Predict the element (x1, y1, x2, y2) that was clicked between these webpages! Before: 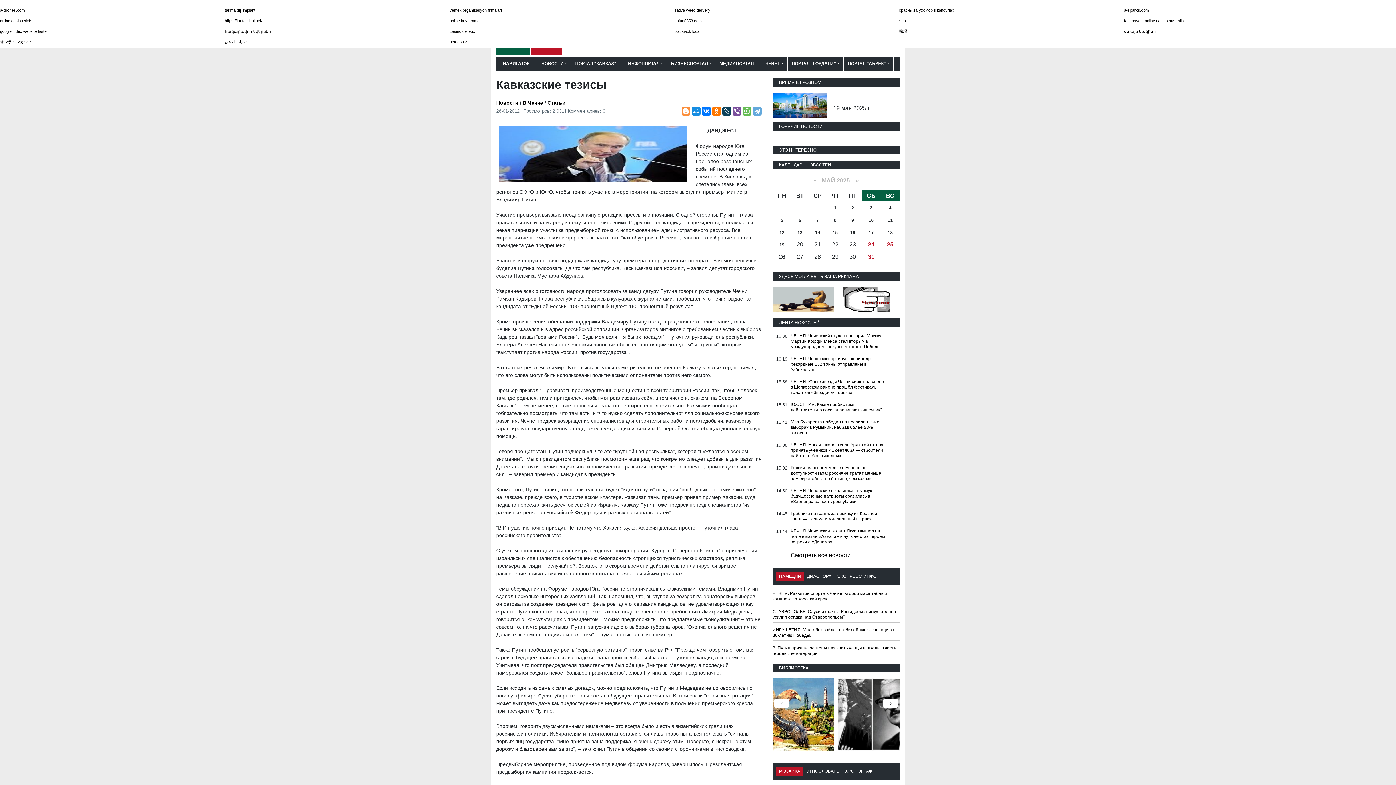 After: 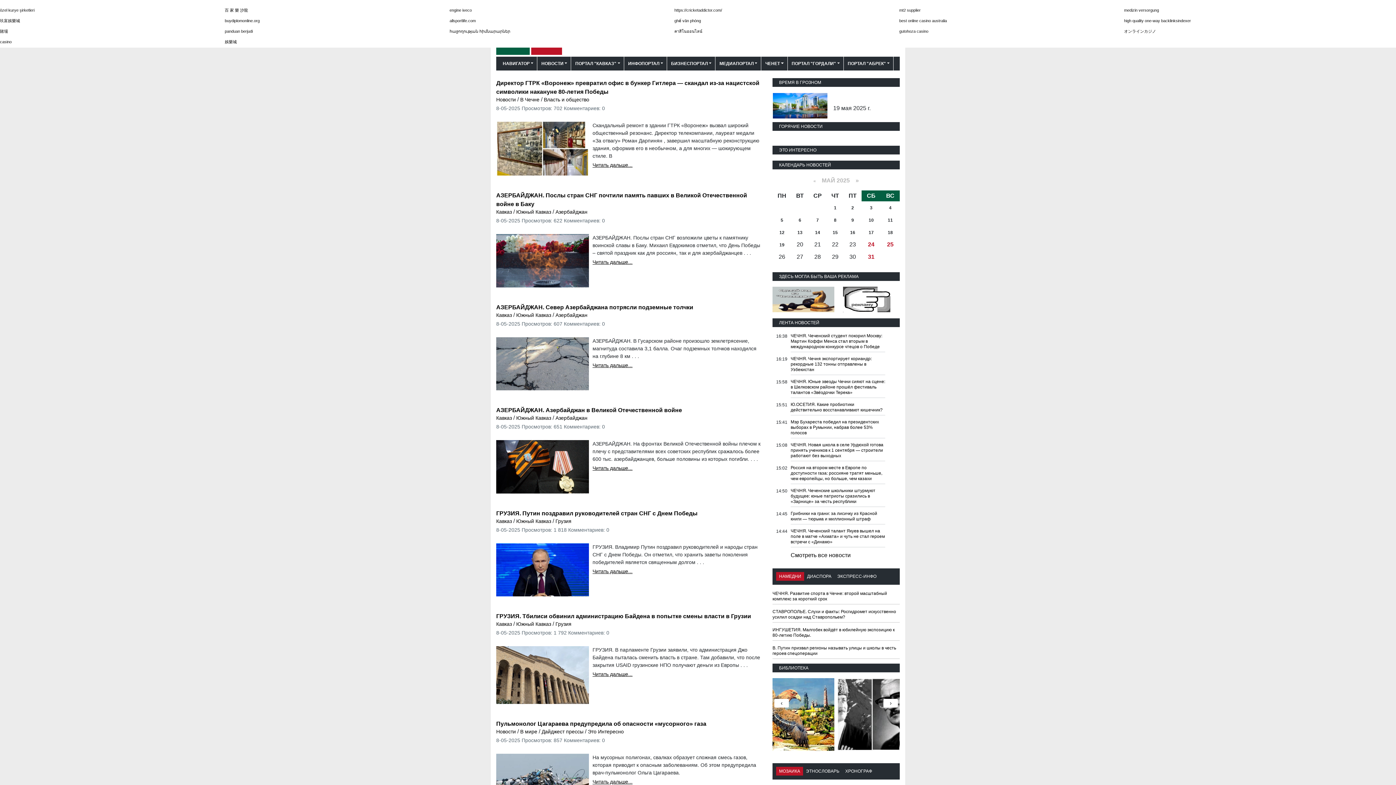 Action: bbox: (834, 217, 836, 222) label: 8